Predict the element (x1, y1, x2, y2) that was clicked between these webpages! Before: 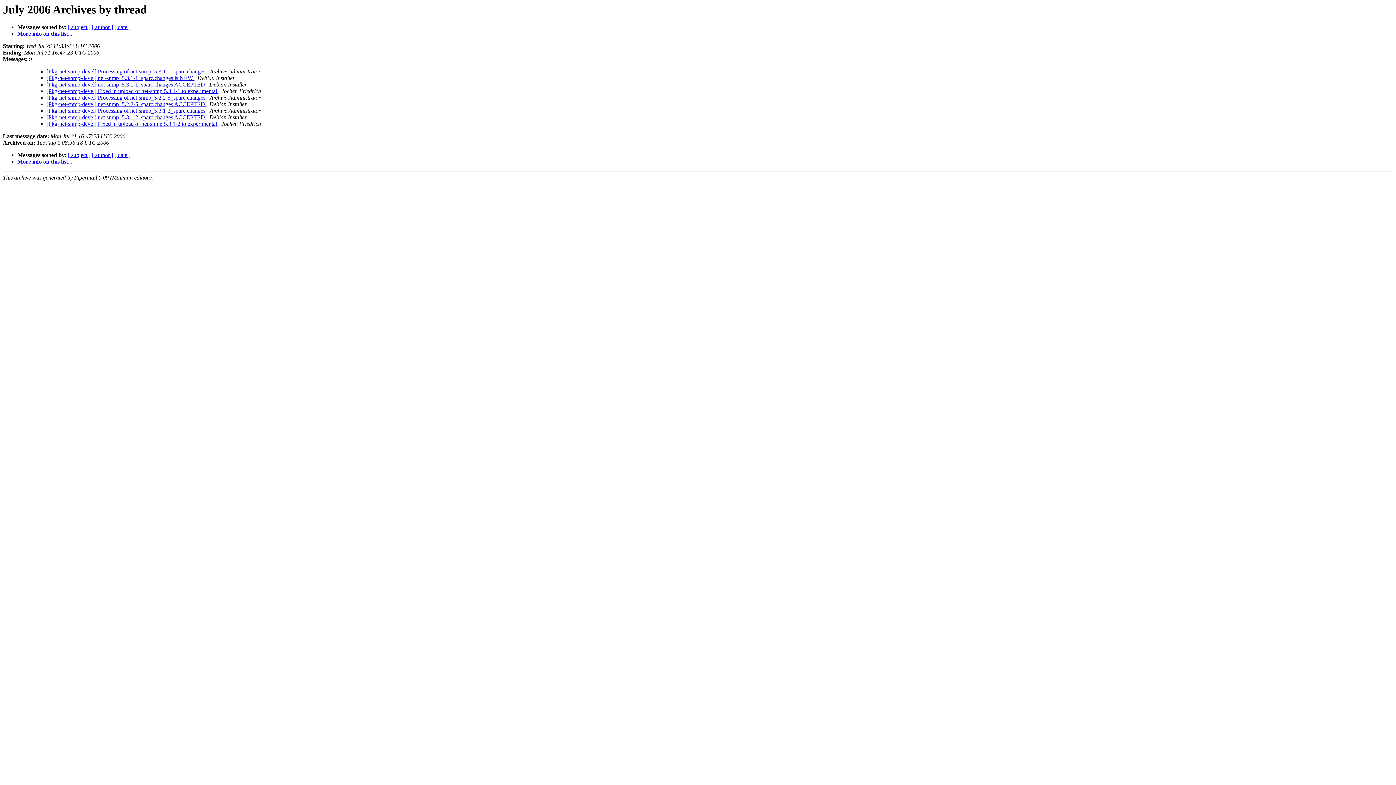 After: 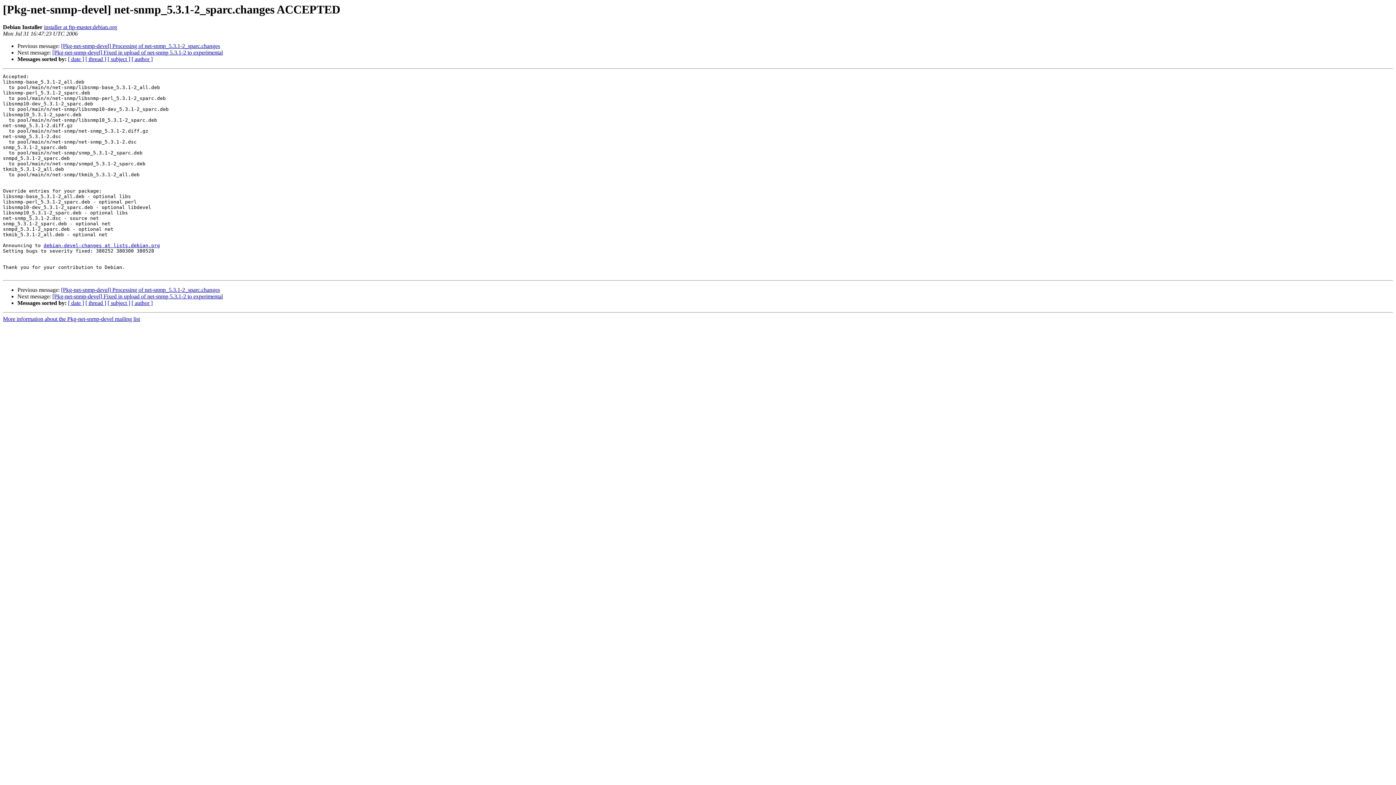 Action: bbox: (46, 114, 206, 120) label: [Pkg-net-snmp-devel] net-snmp_5.3.1-2_sparc.changes ACCEPTED 